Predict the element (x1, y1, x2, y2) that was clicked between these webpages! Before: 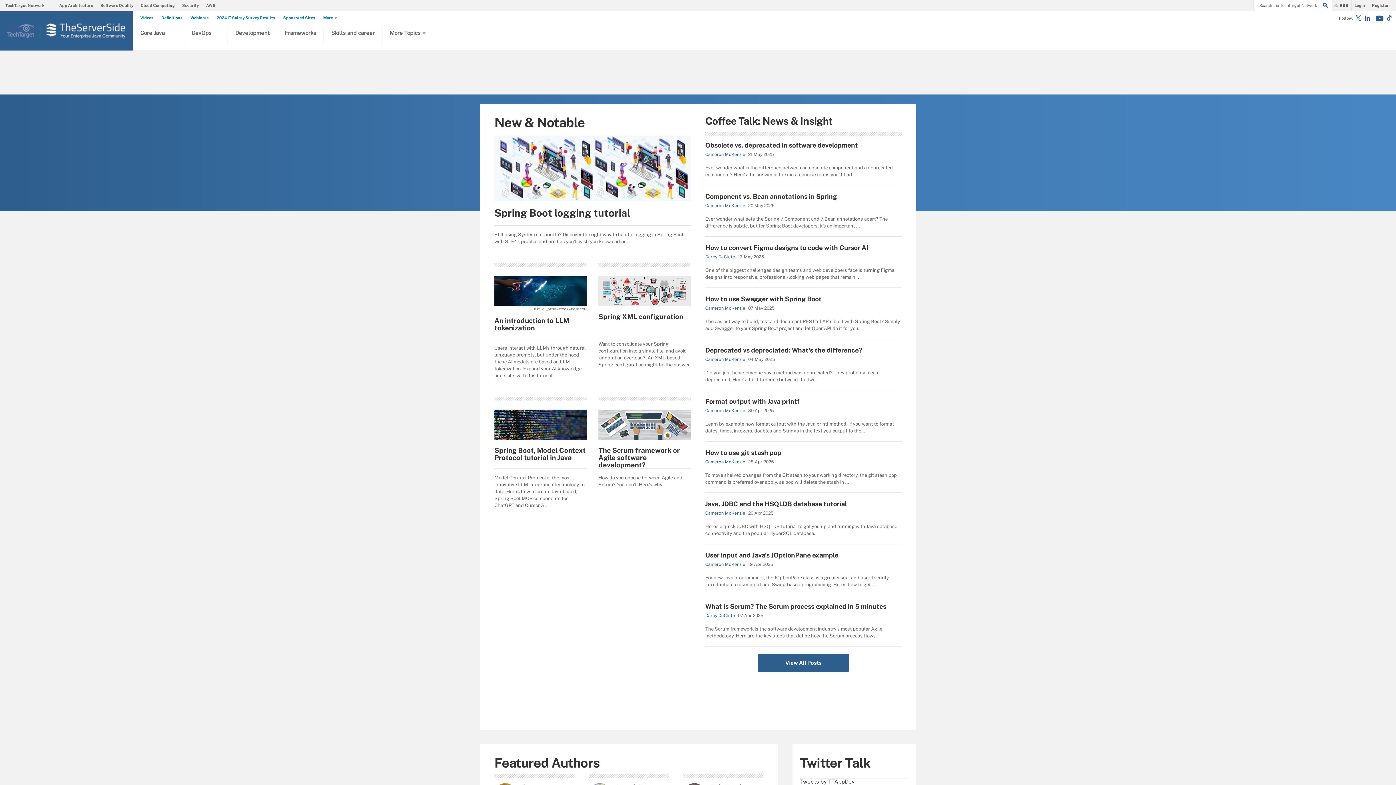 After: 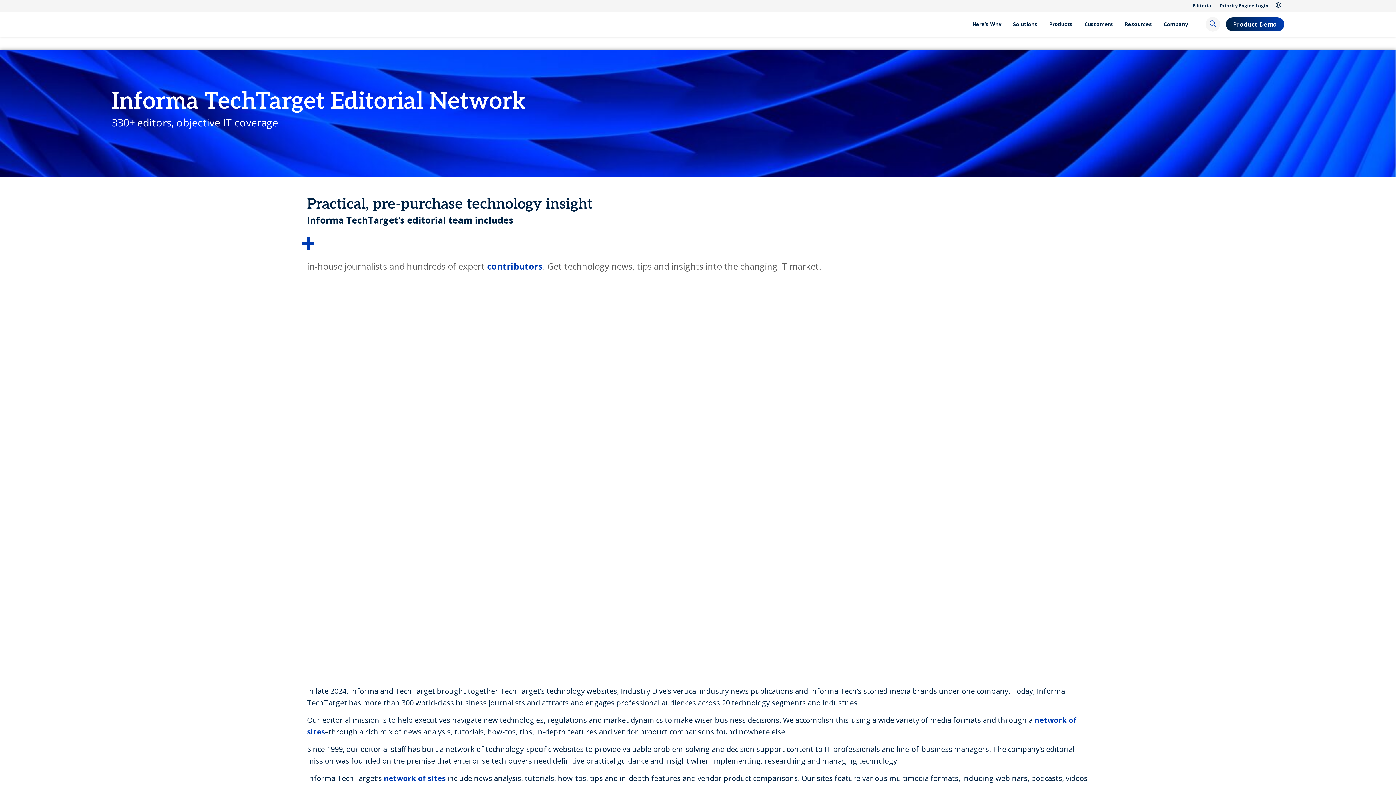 Action: bbox: (0, 10, 45, 50)